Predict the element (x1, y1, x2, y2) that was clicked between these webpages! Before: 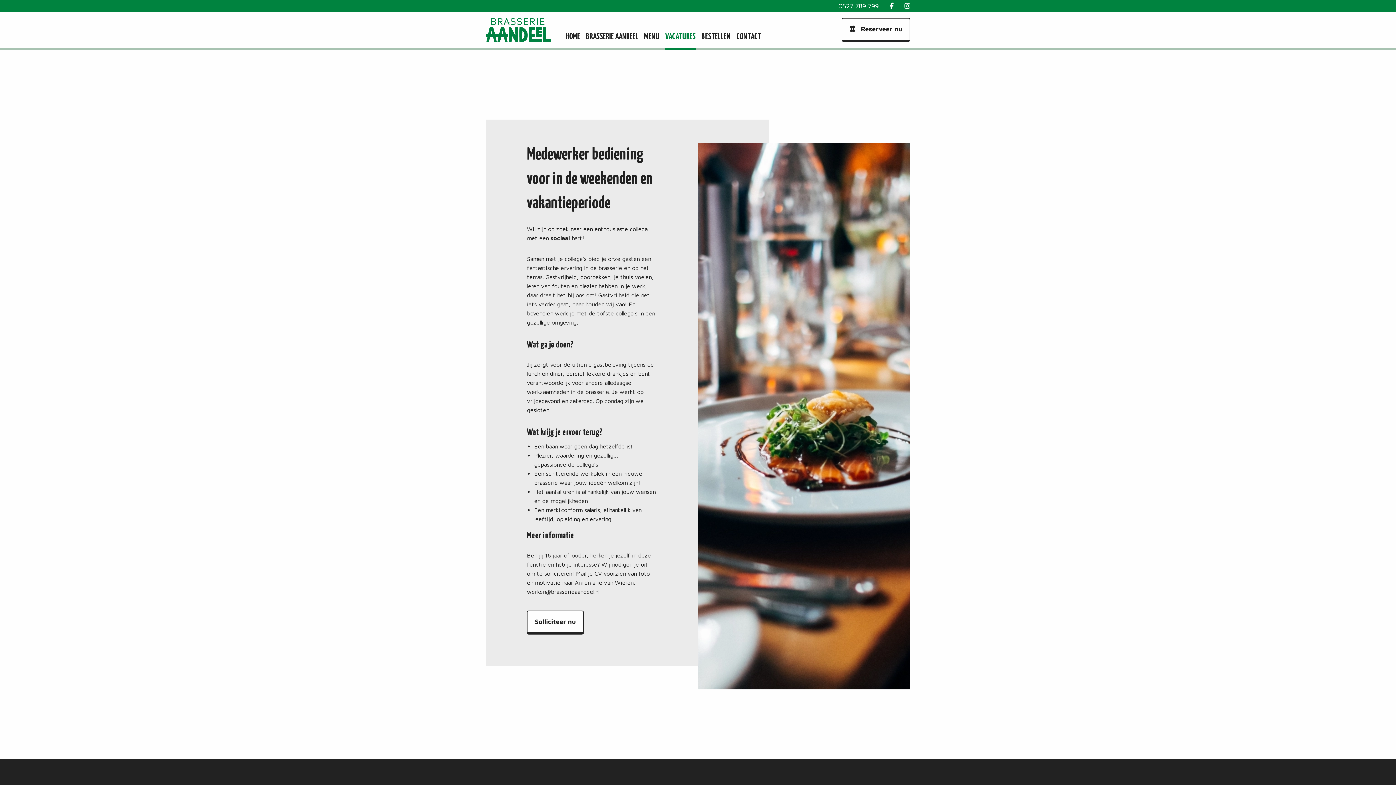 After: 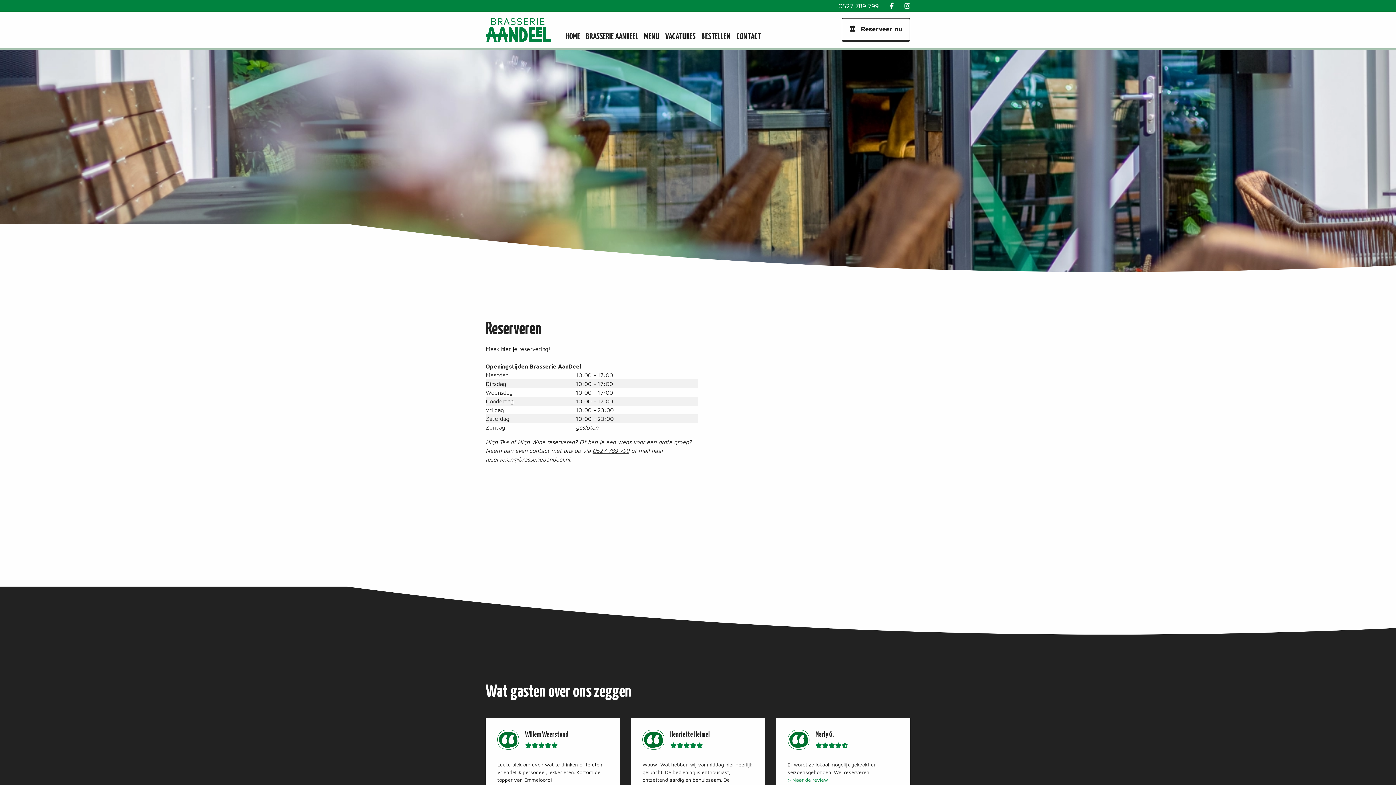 Action: label:    Reserveer nu bbox: (841, 17, 910, 41)